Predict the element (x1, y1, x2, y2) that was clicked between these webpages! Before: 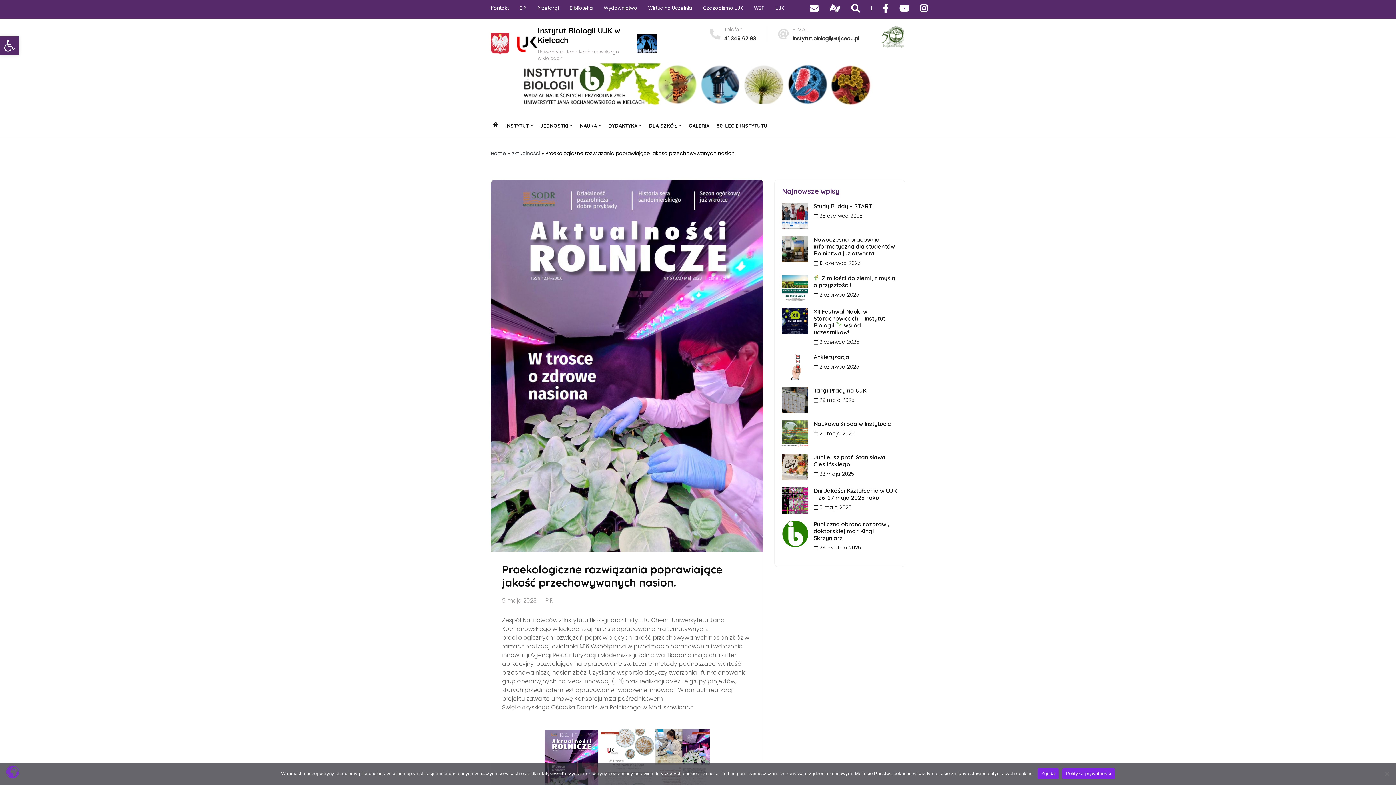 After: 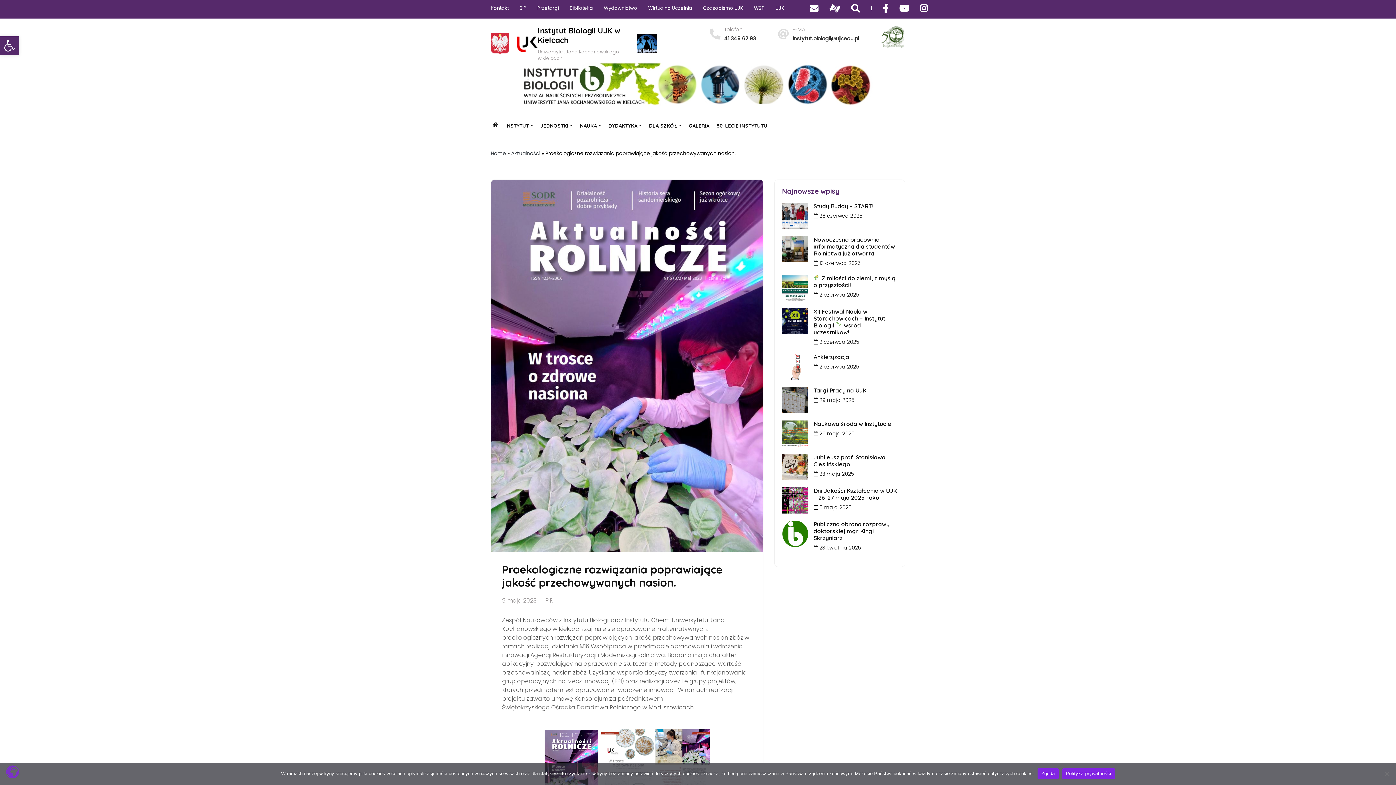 Action: bbox: (637, 34, 657, 53)